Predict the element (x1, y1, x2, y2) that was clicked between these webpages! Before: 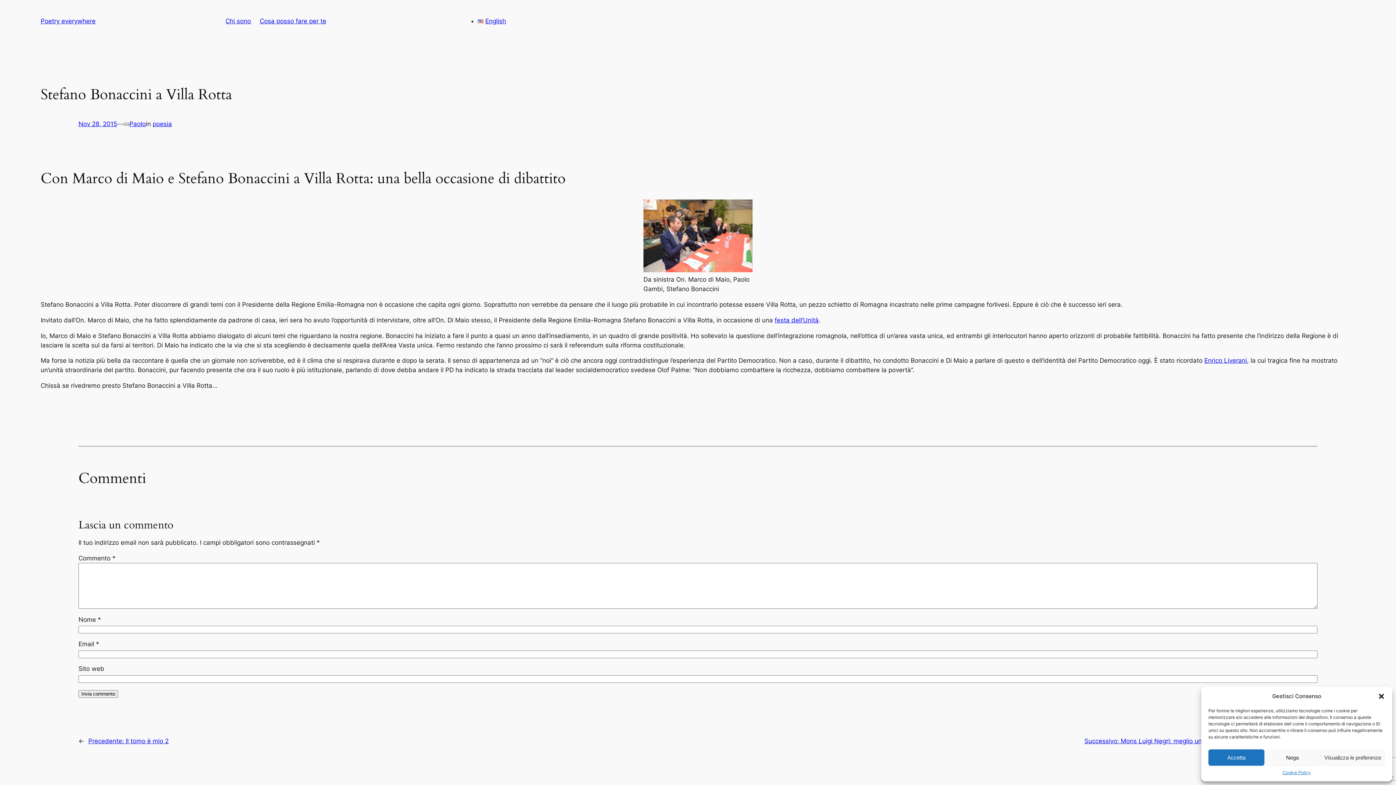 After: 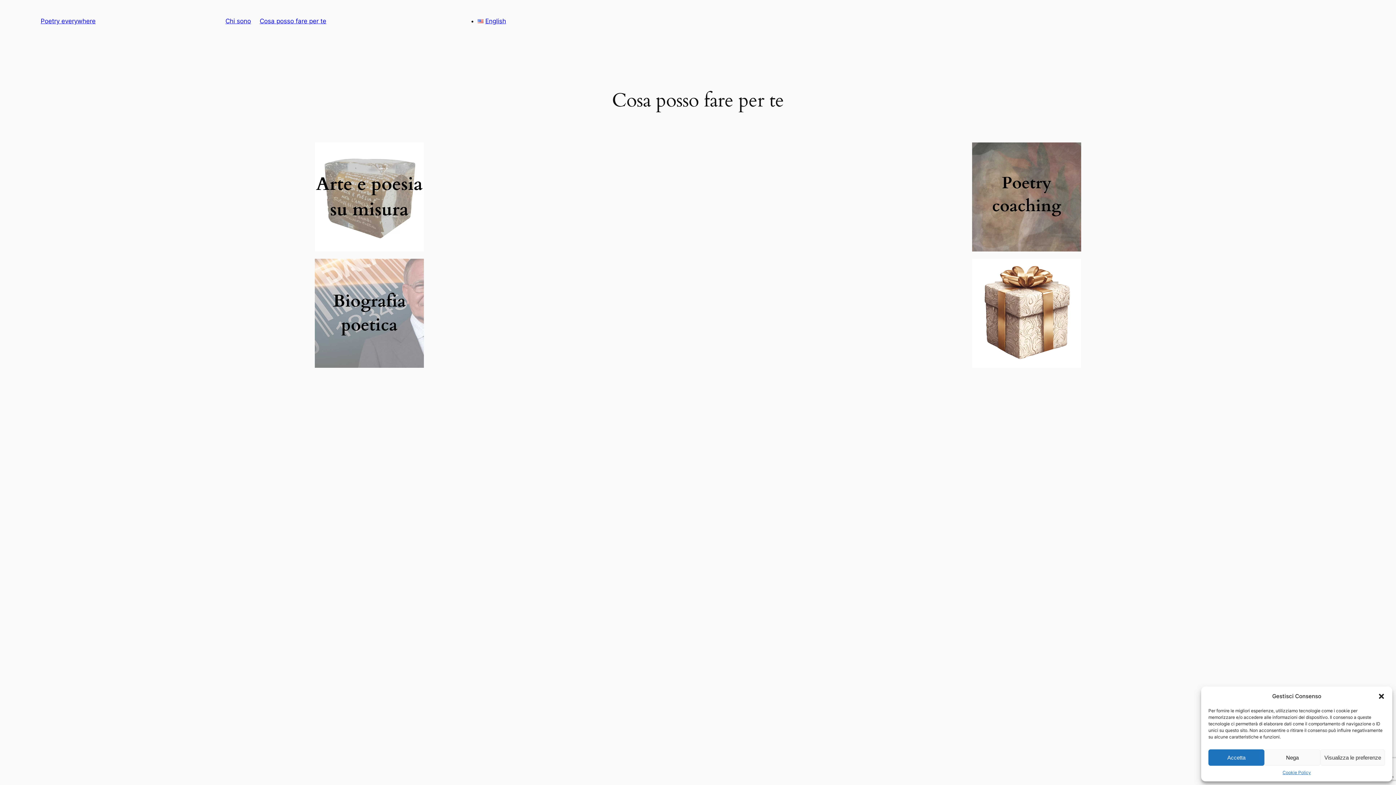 Action: bbox: (259, 17, 326, 24) label: Cosa posso fare per te